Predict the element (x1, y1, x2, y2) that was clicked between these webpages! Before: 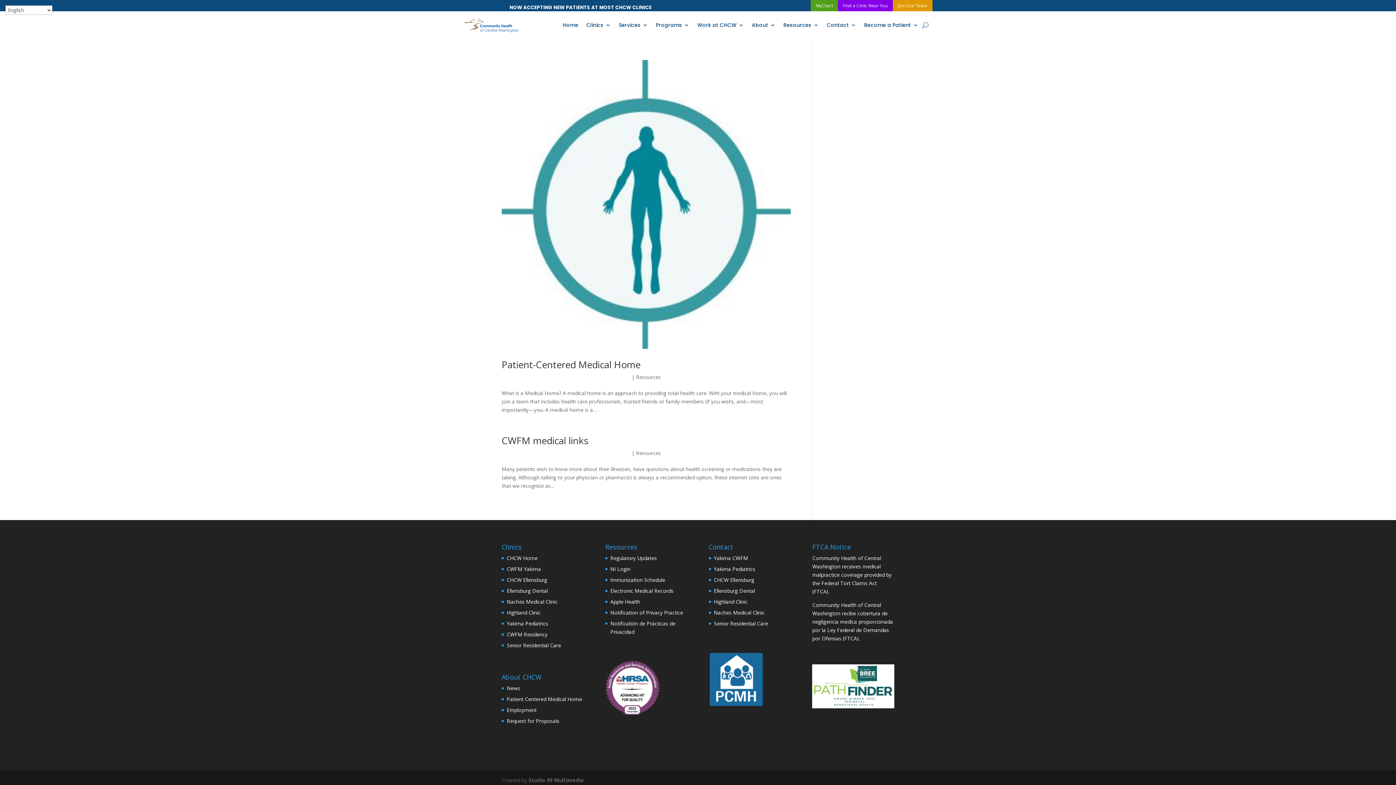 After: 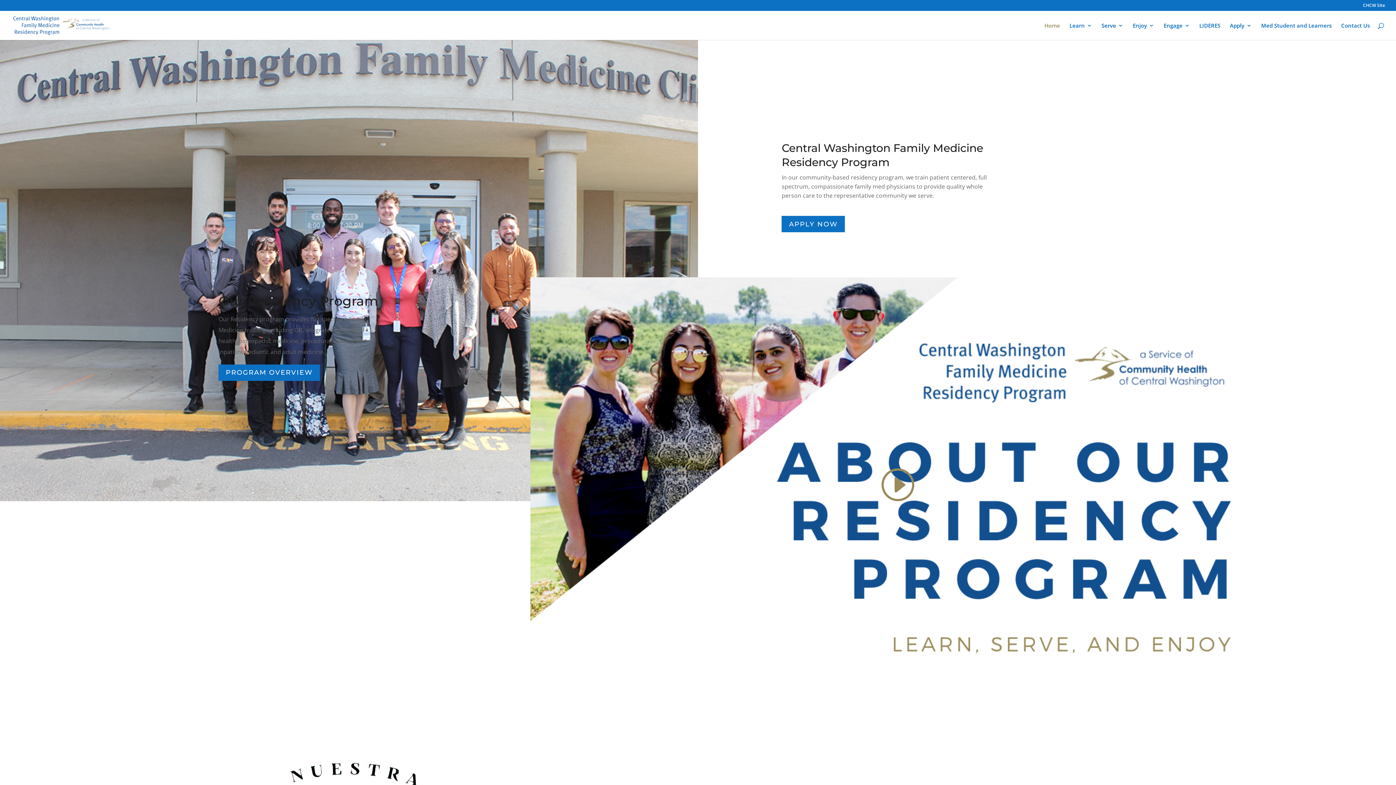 Action: label: CWFM Residency bbox: (506, 631, 547, 638)